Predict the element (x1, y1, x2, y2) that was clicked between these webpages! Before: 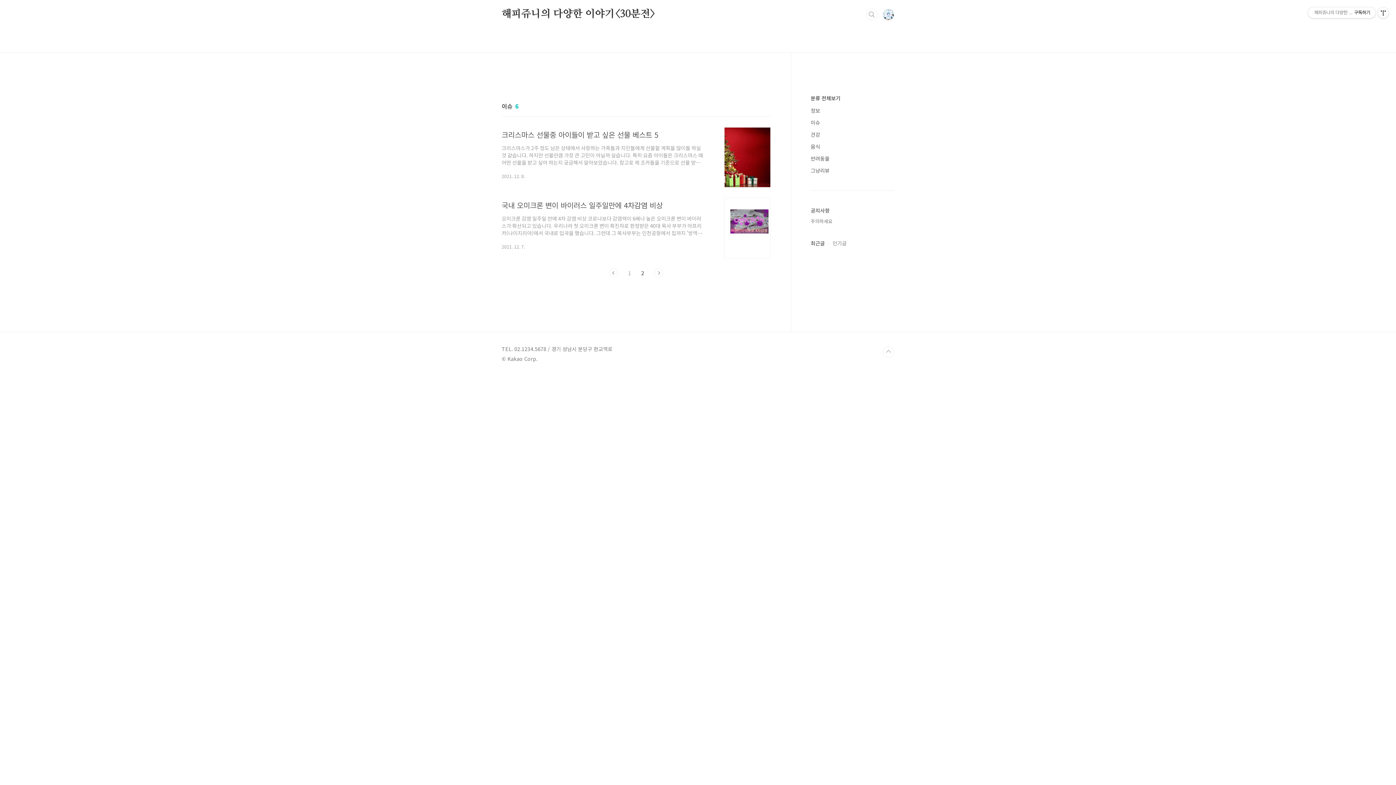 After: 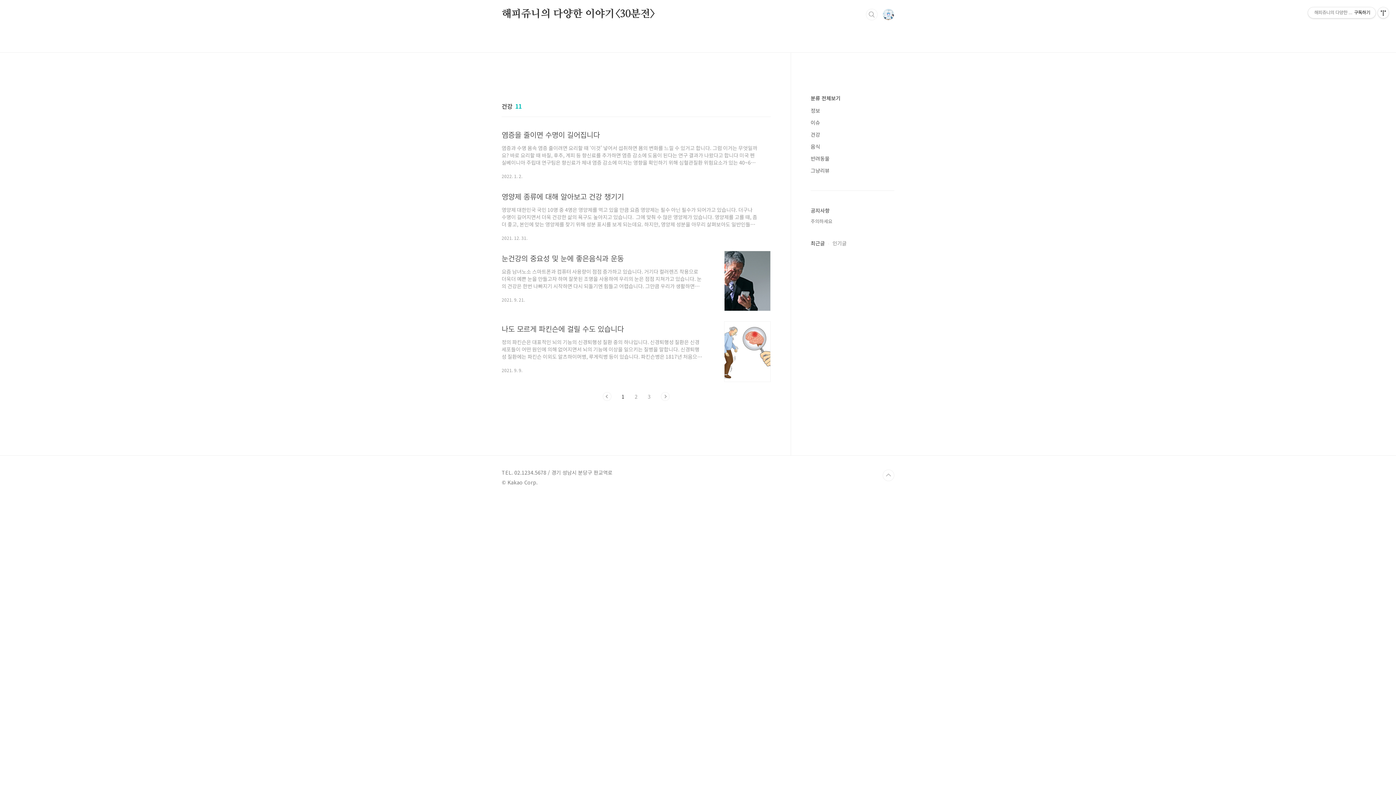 Action: label: 건강 bbox: (810, 130, 820, 138)